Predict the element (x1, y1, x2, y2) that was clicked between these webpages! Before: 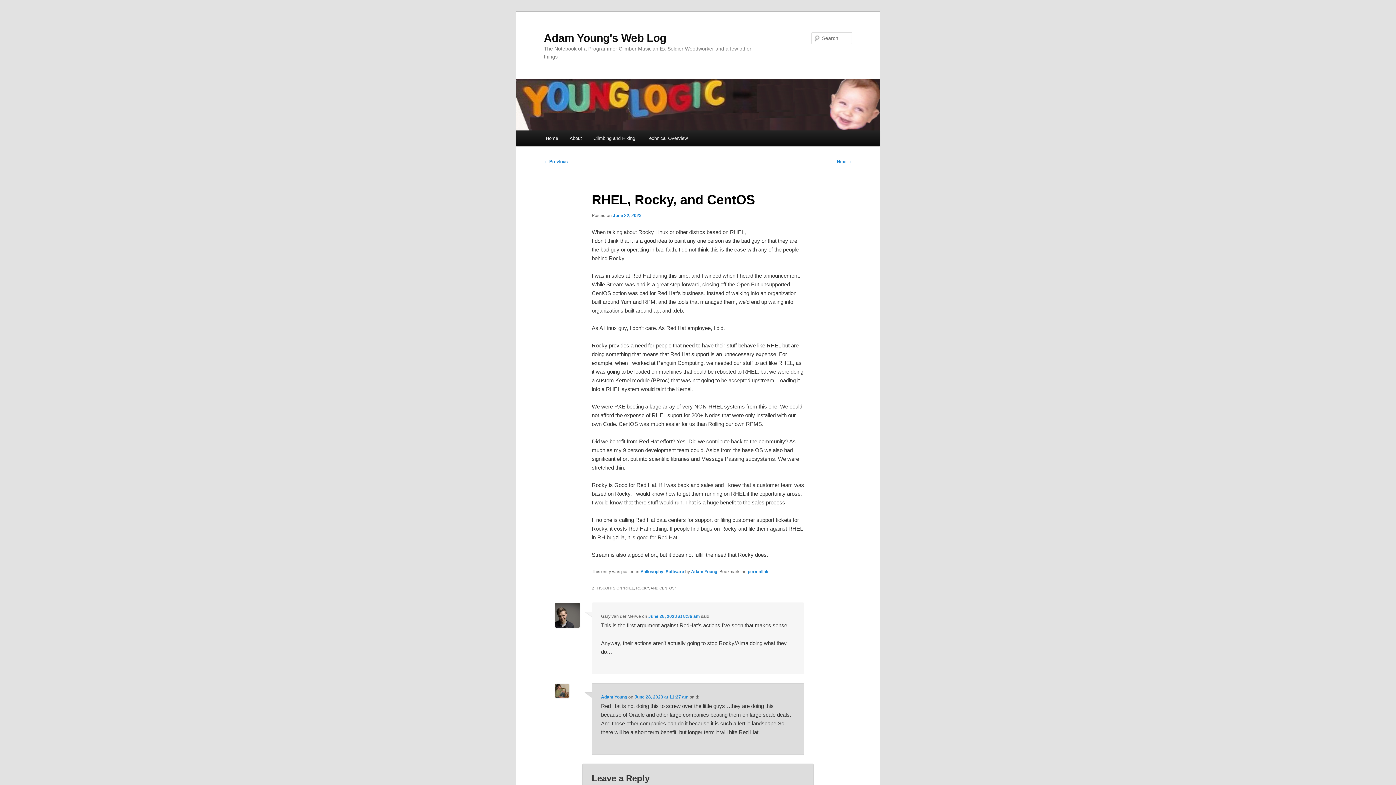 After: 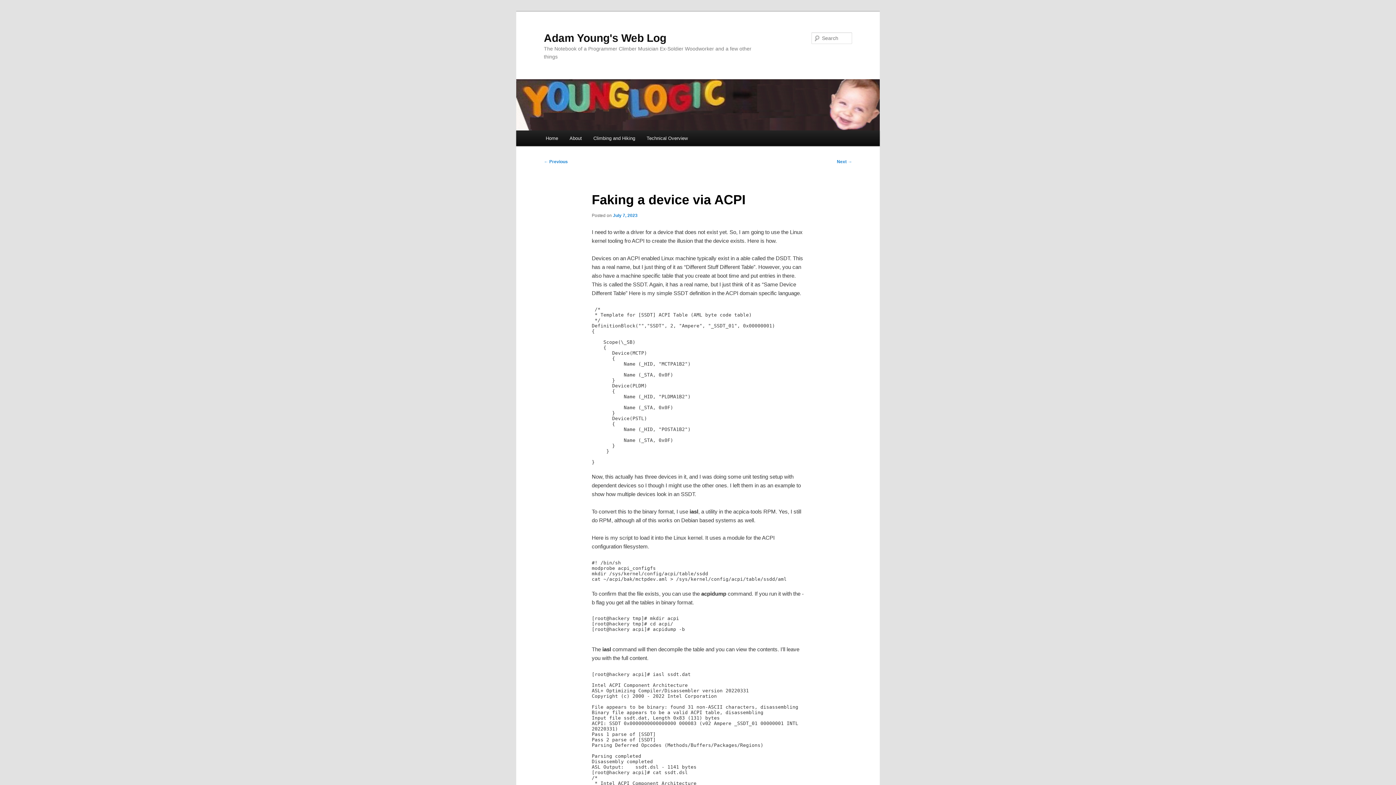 Action: label: Next → bbox: (837, 159, 852, 164)